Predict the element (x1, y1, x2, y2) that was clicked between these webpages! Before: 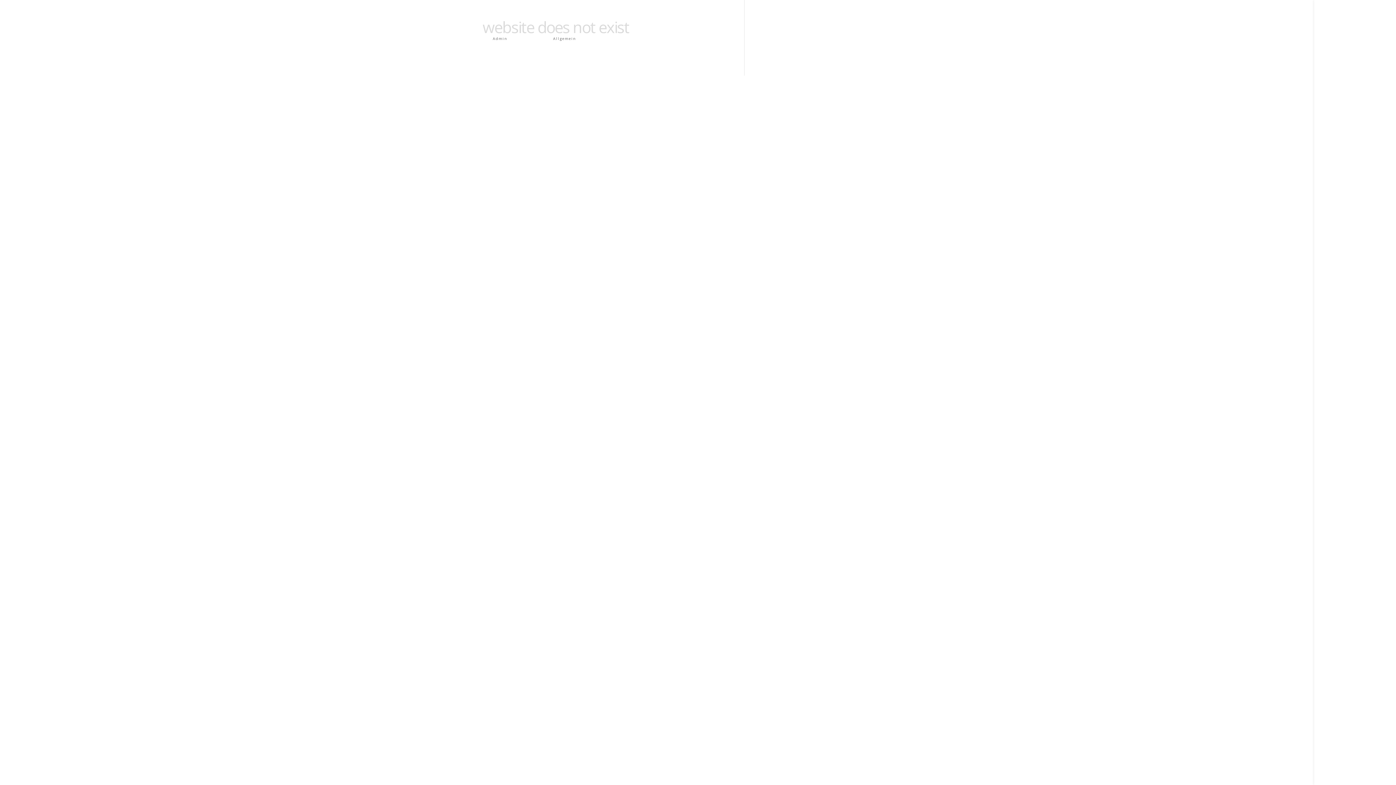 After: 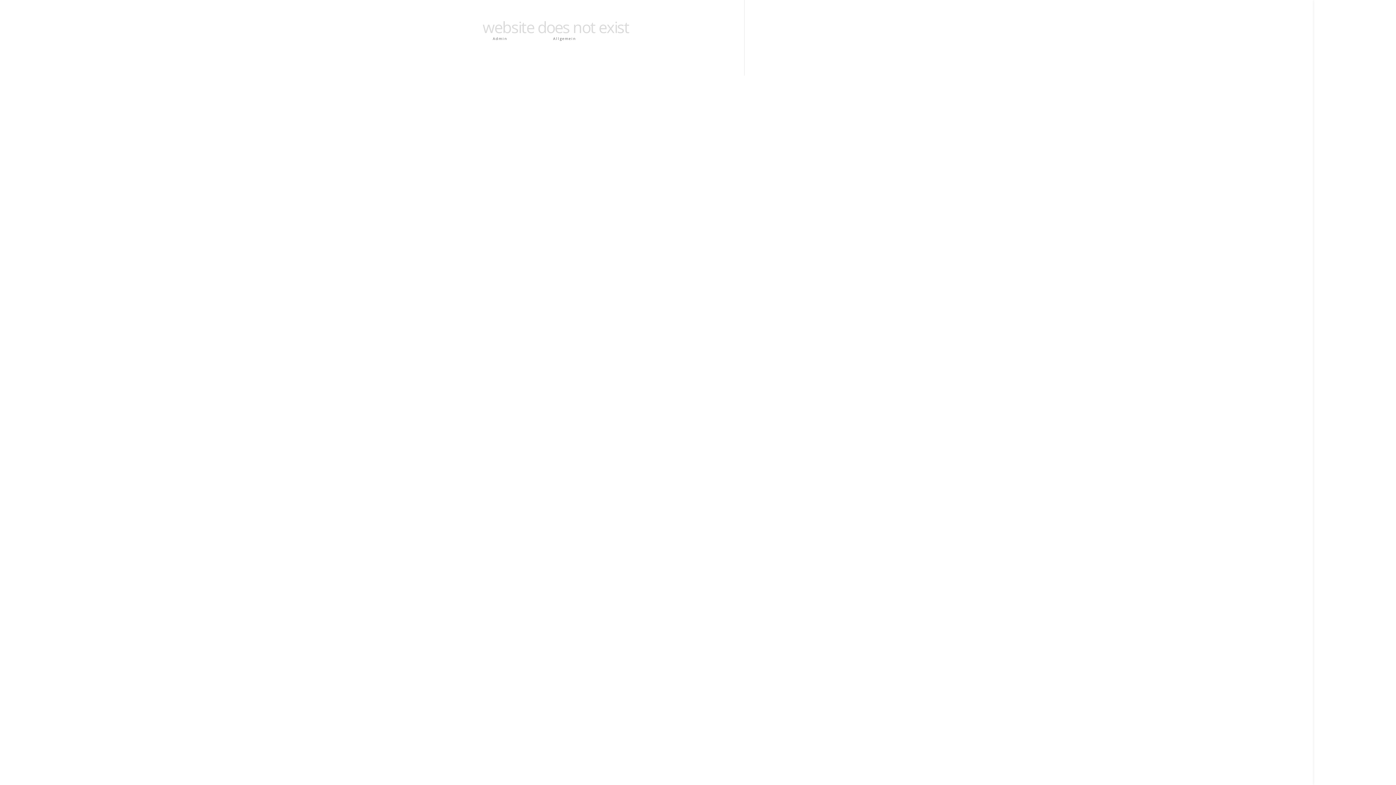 Action: bbox: (553, 36, 576, 41) label: Allgemein